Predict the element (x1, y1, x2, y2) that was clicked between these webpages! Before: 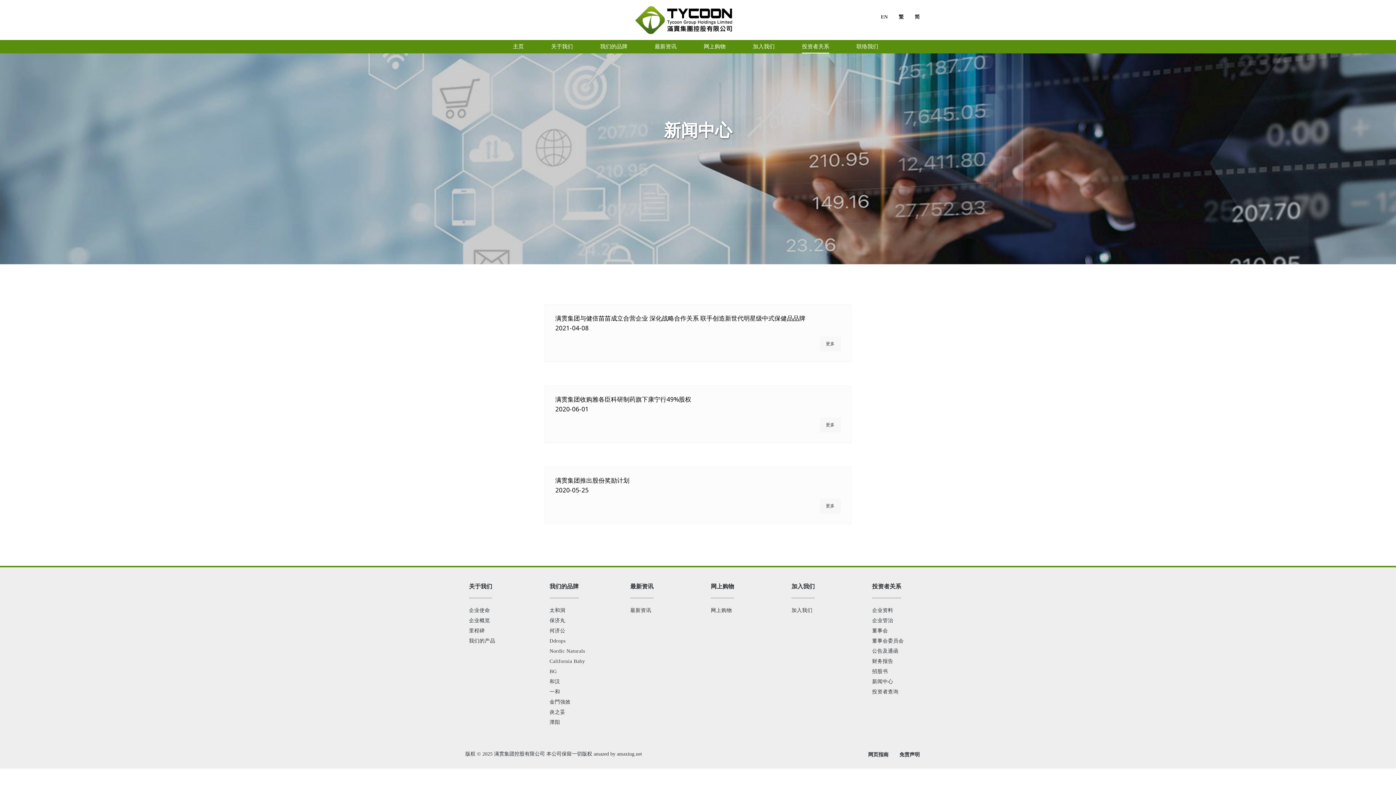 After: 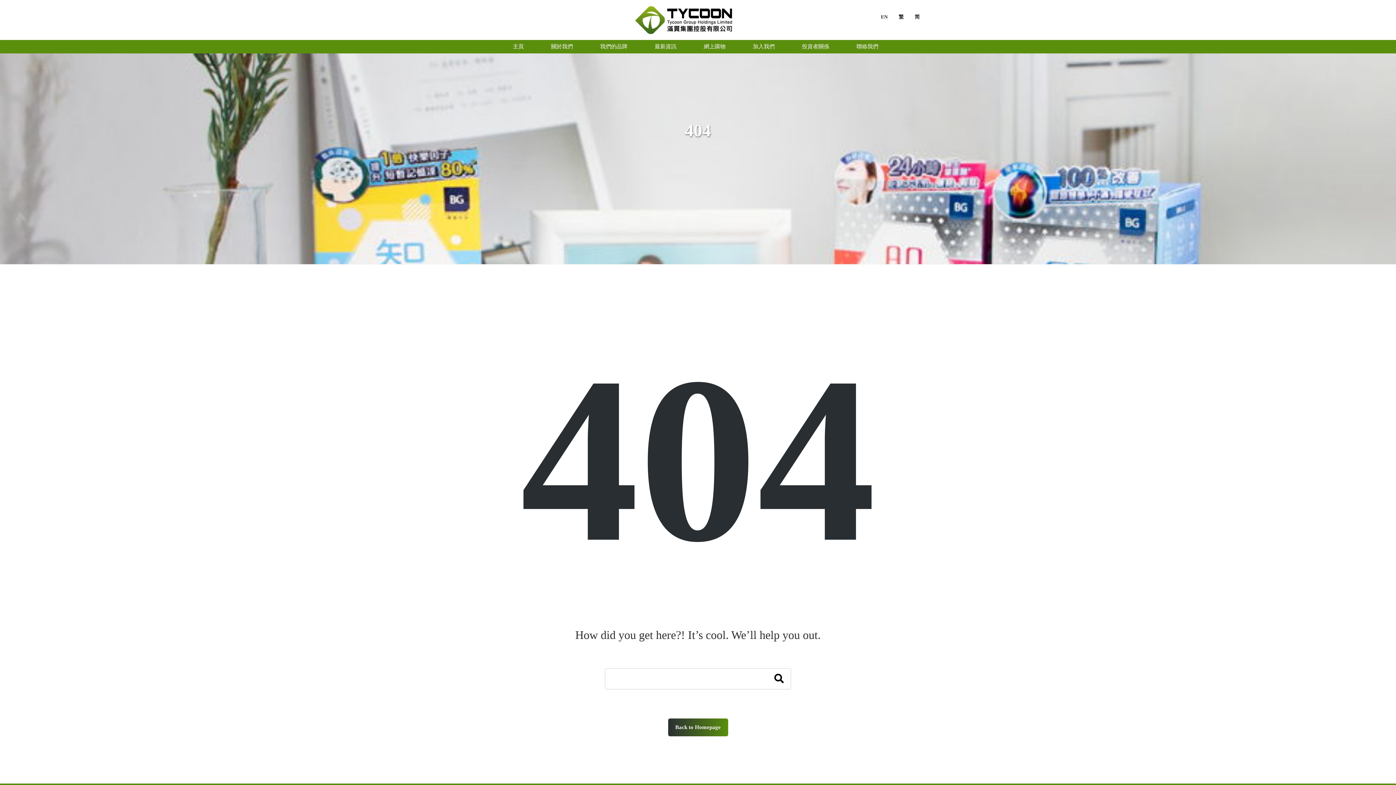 Action: label: 企业资料 bbox: (872, 608, 893, 613)